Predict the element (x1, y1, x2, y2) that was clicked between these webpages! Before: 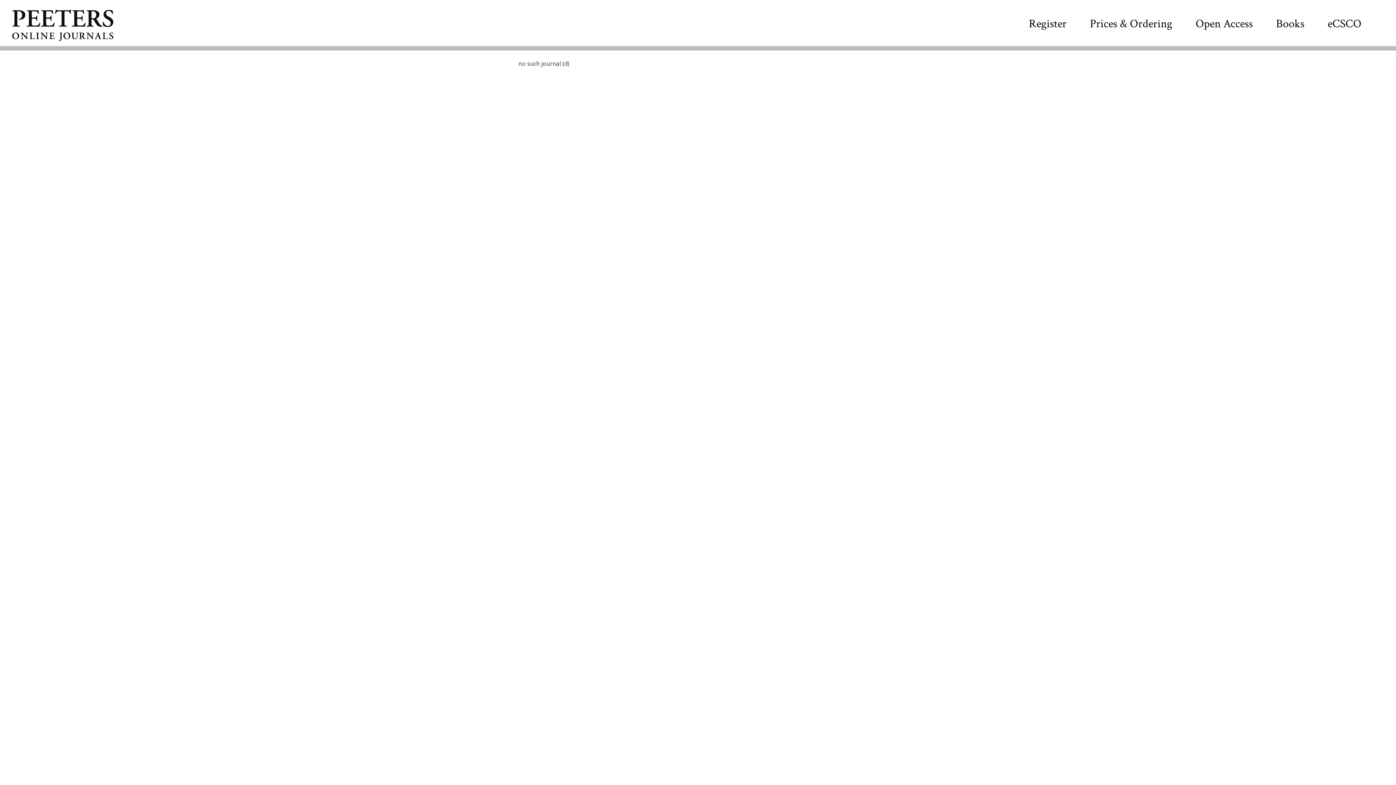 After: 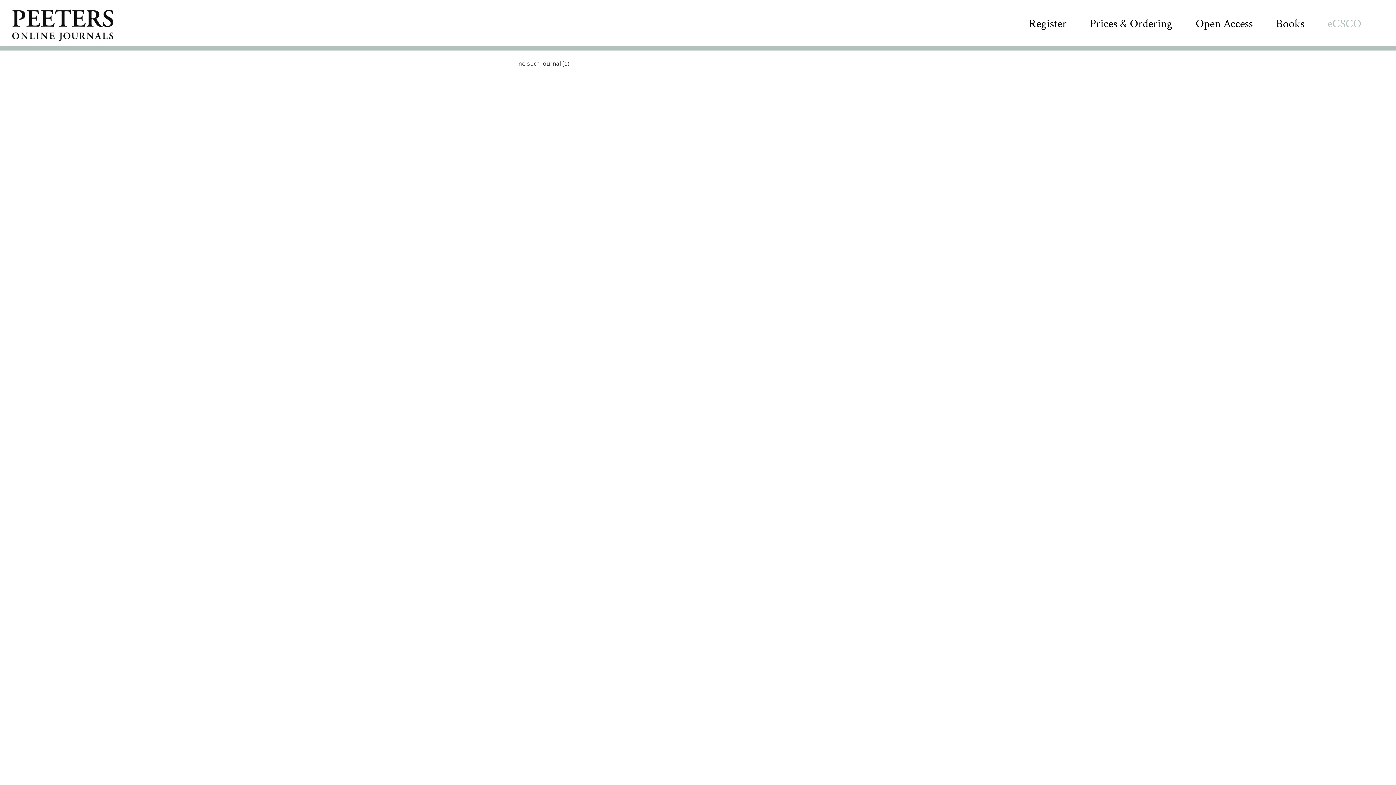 Action: label: eCSCO bbox: (1328, 16, 1361, 31)